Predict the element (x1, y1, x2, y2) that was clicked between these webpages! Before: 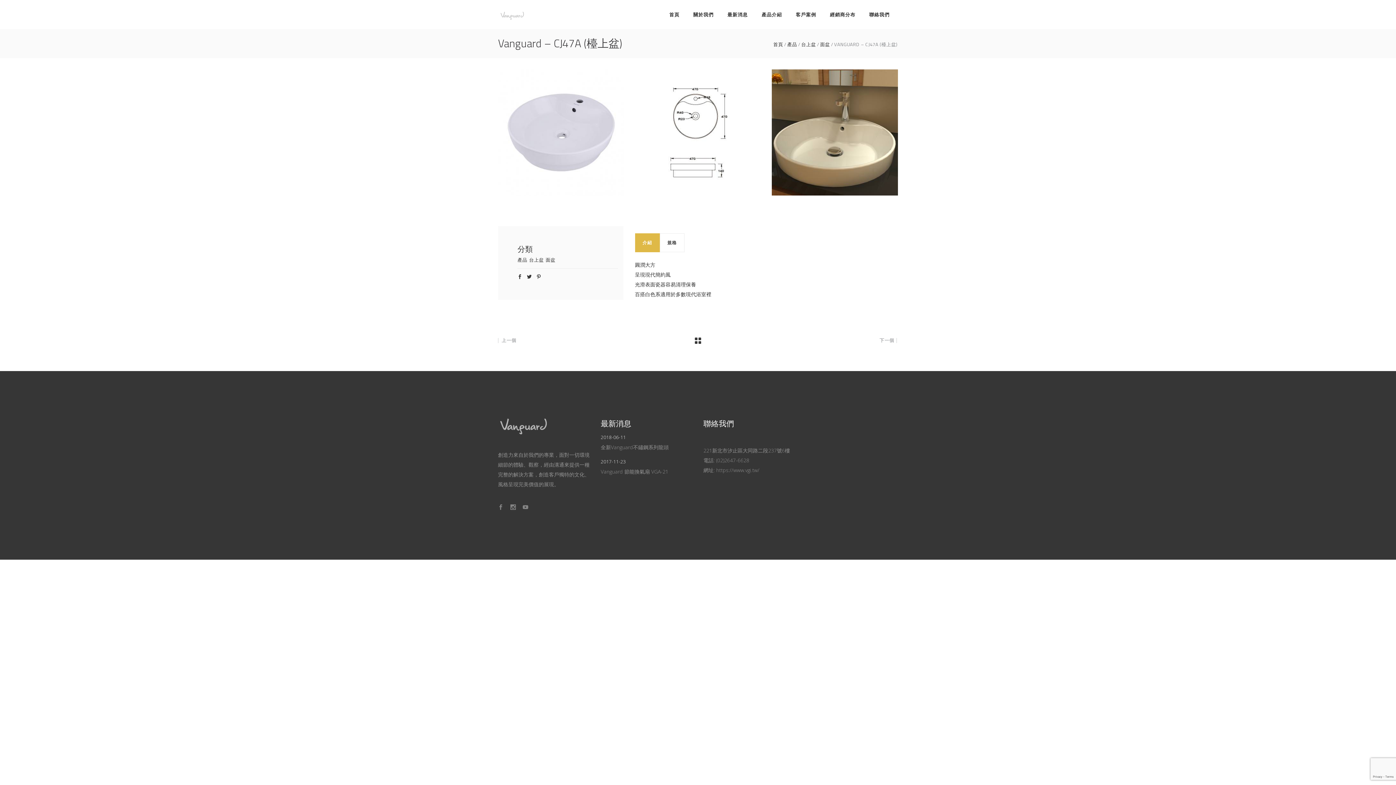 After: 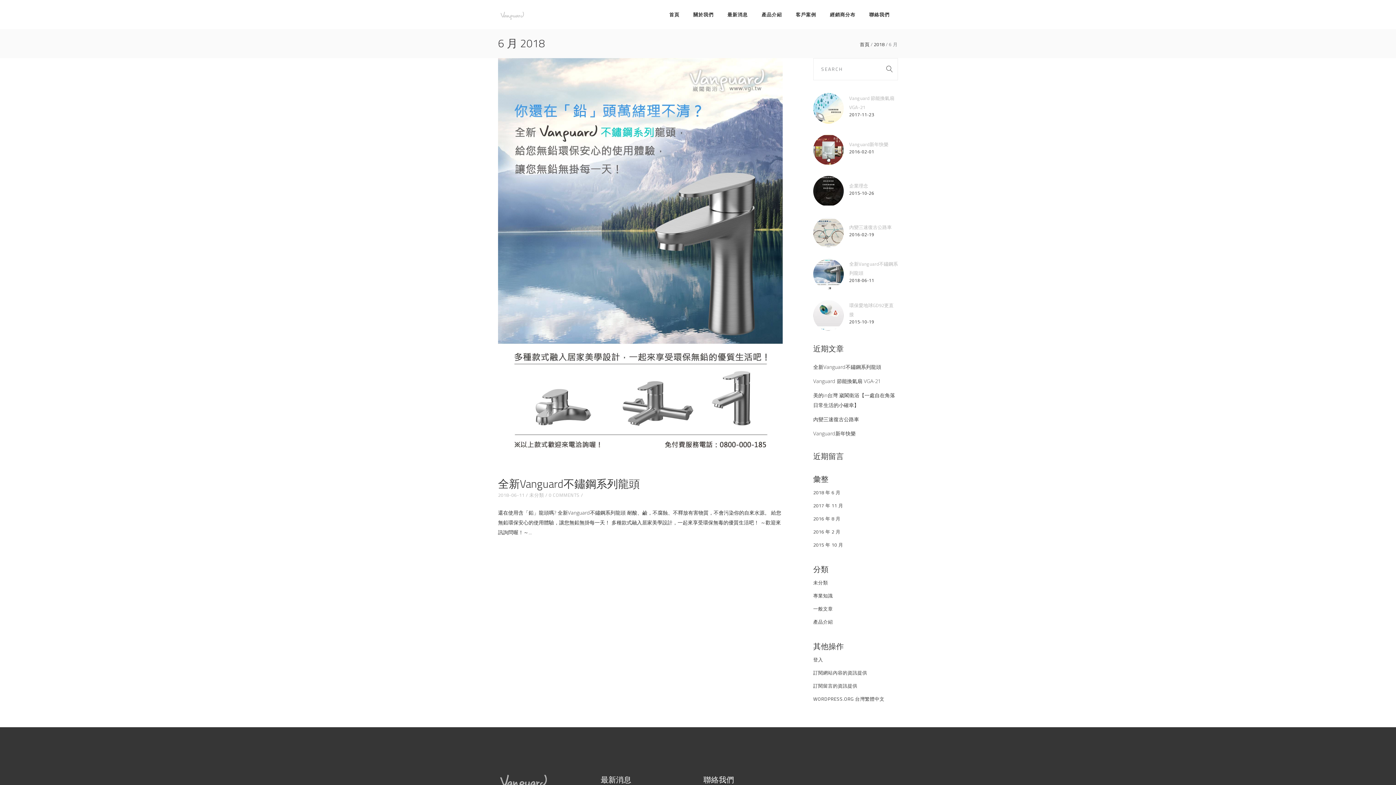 Action: label: 2018-06-11 bbox: (600, 434, 626, 440)